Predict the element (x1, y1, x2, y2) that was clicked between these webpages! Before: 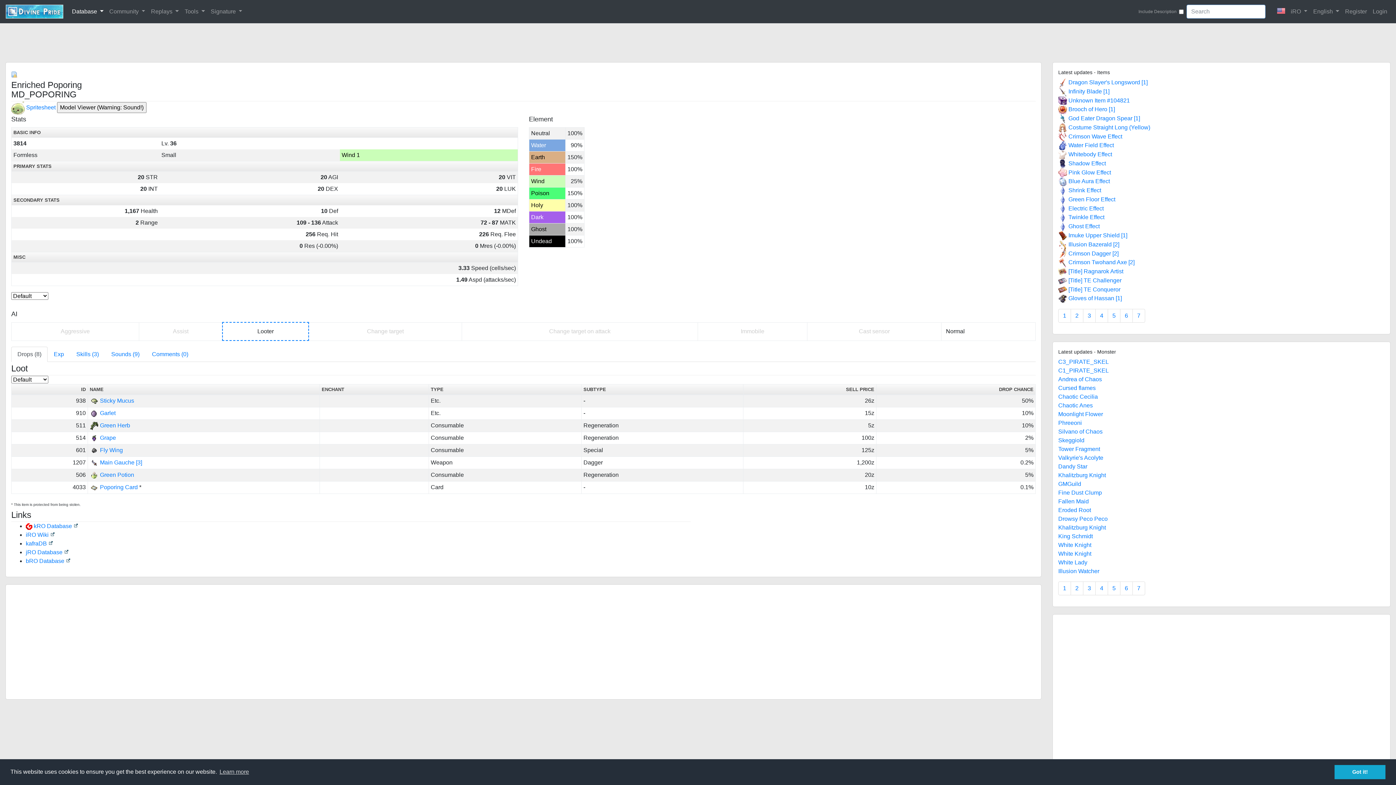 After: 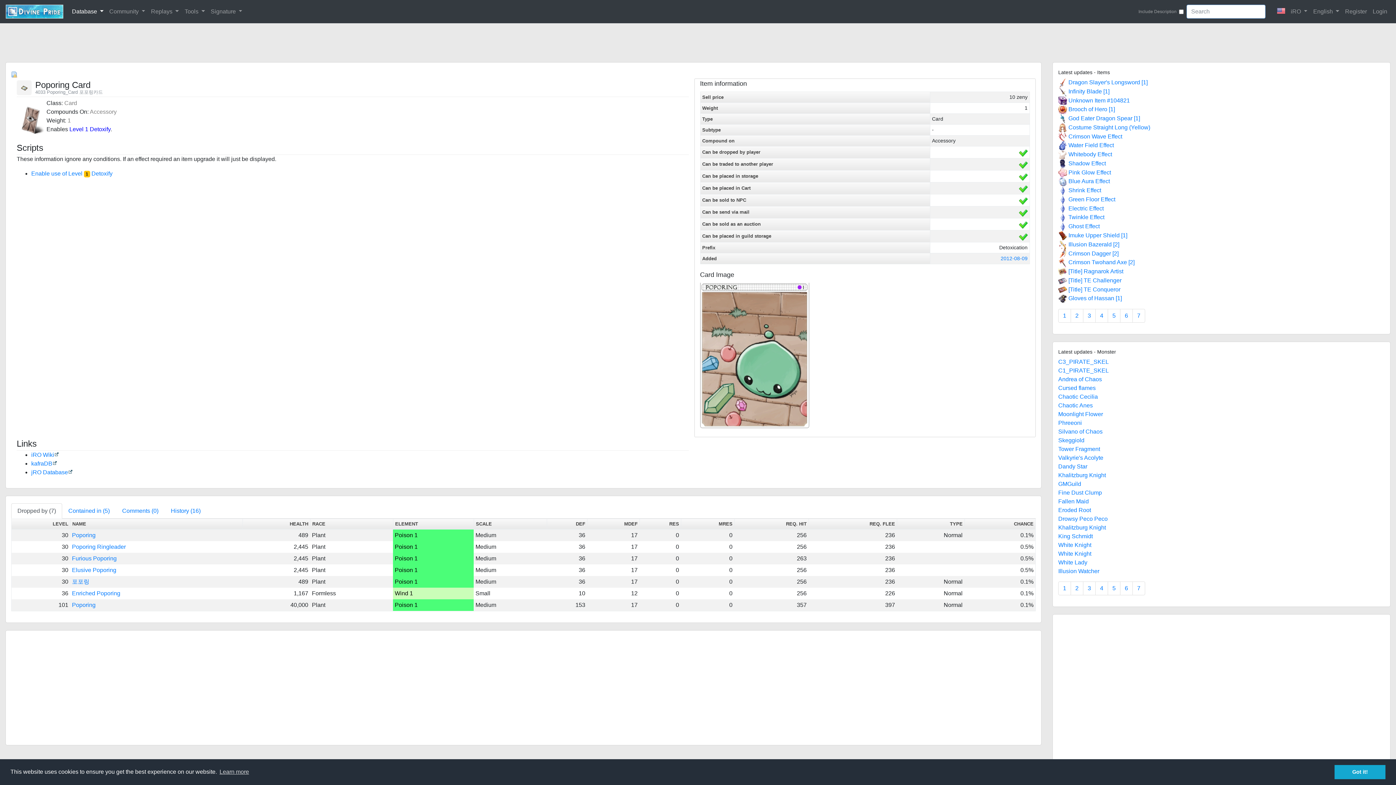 Action: label: Poporing Card bbox: (100, 484, 137, 490)